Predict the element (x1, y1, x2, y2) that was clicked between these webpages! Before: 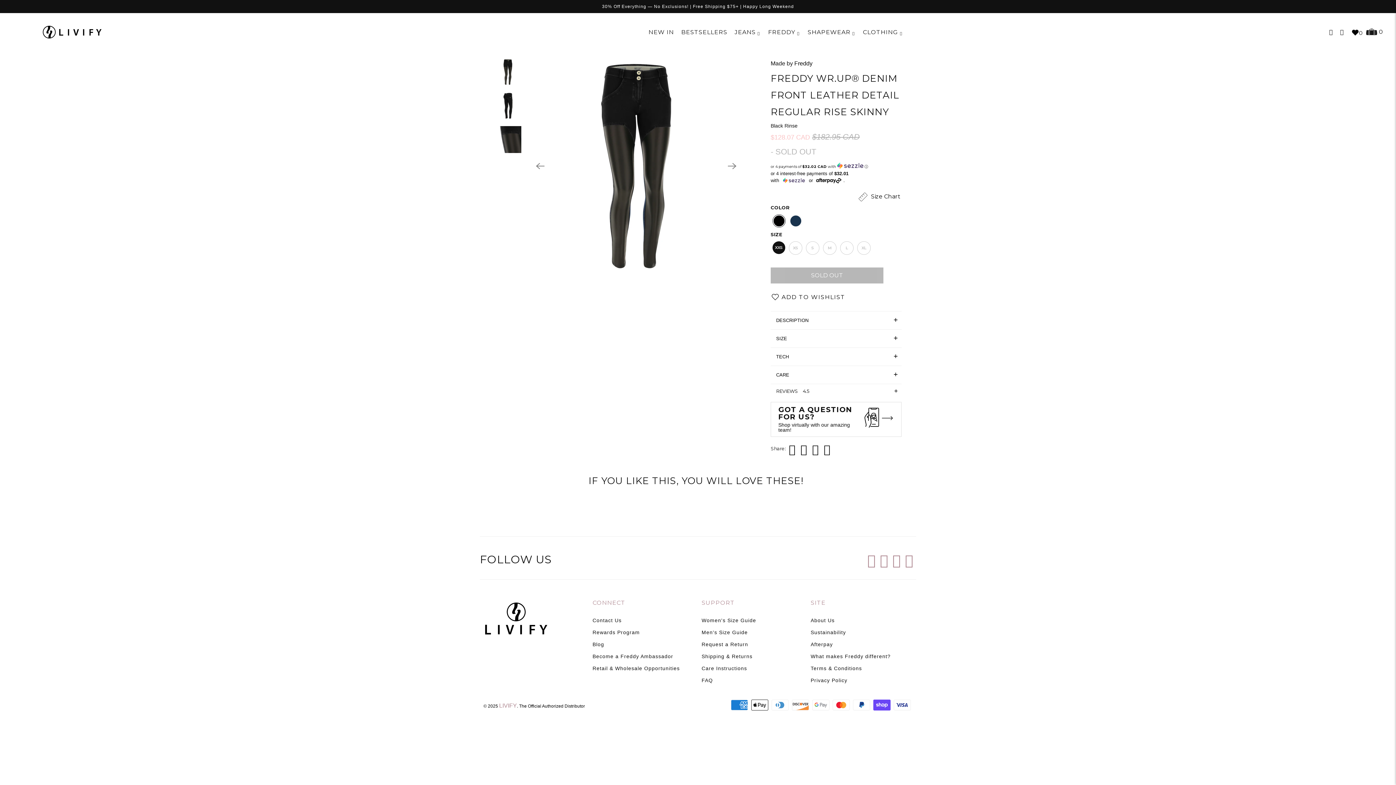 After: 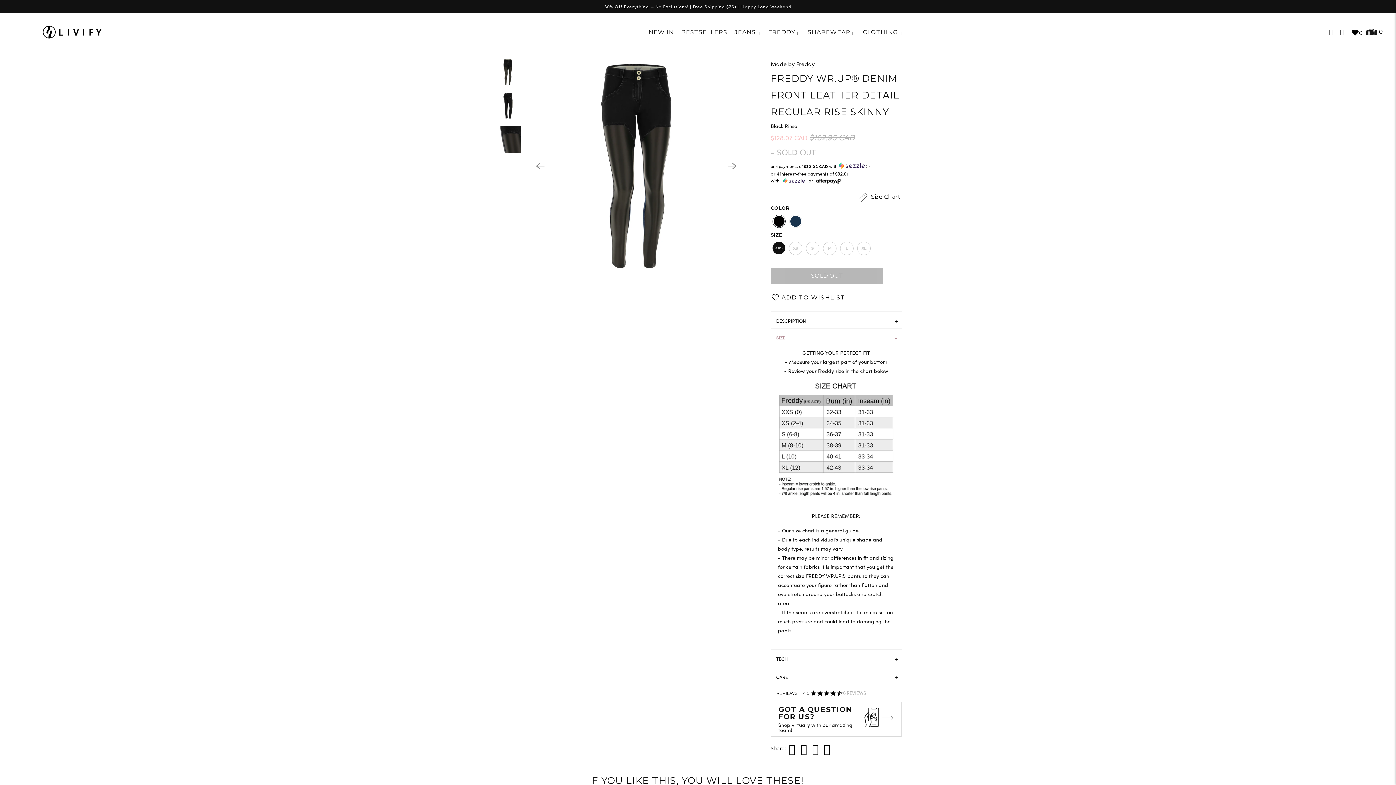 Action: bbox: (770, 325, 901, 343) label: SIZE